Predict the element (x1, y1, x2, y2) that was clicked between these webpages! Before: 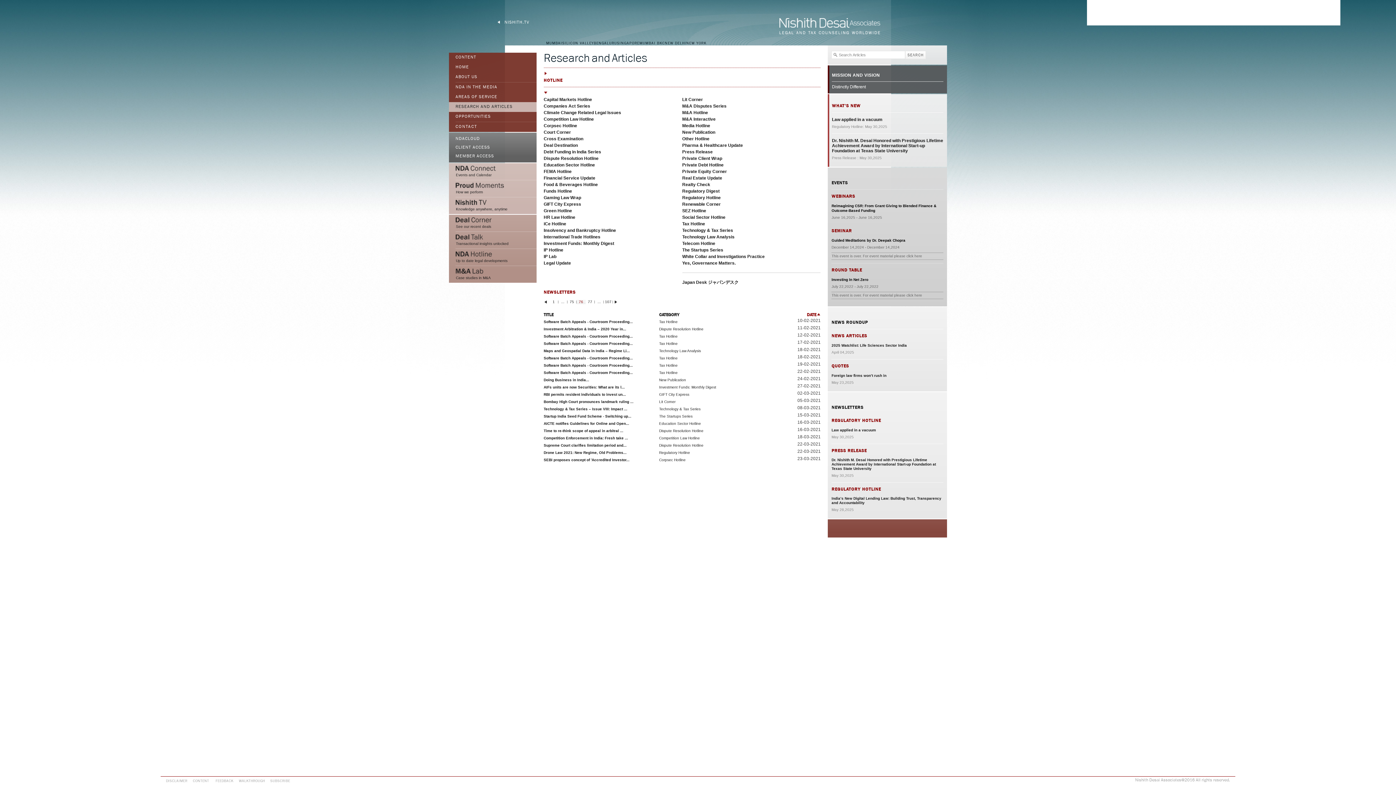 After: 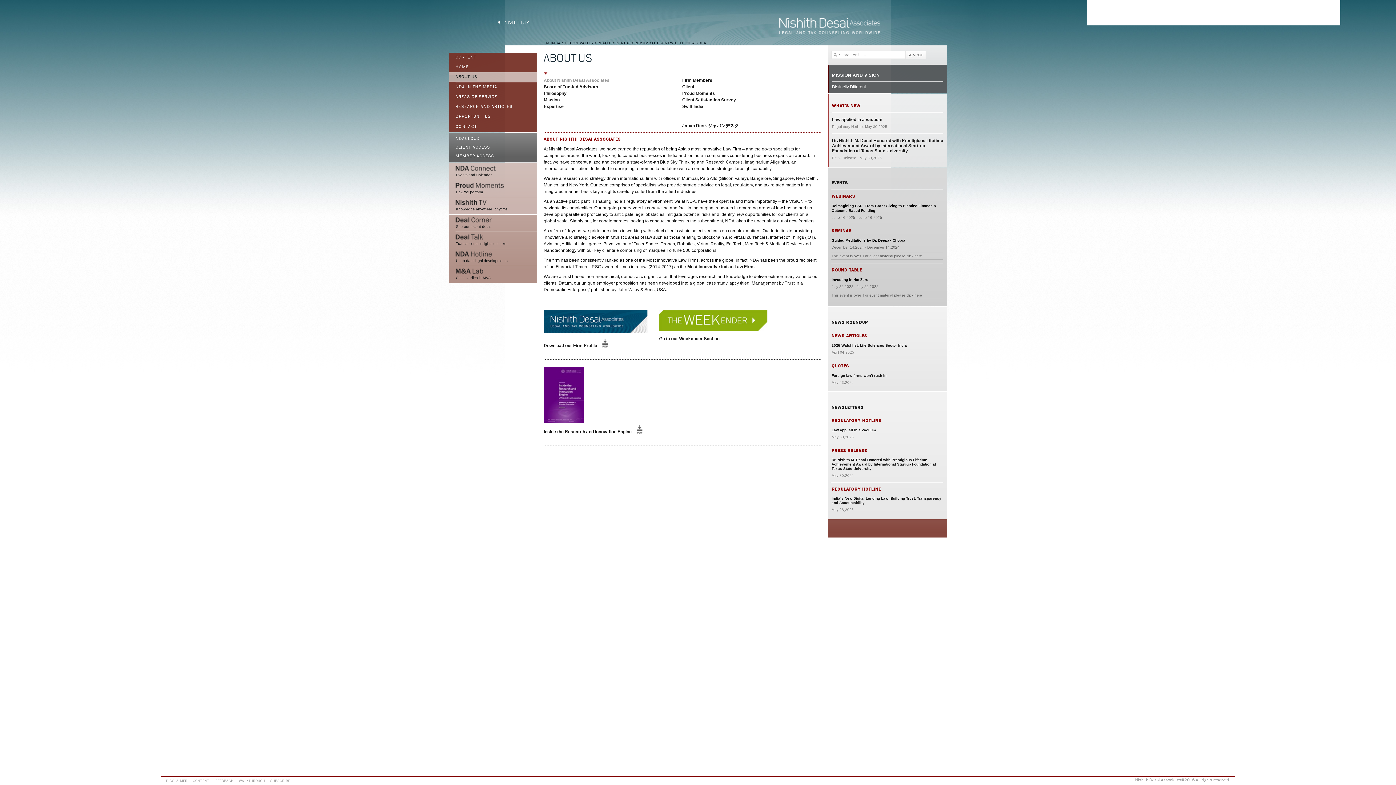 Action: label: ABOUT US bbox: (449, 74, 477, 81)